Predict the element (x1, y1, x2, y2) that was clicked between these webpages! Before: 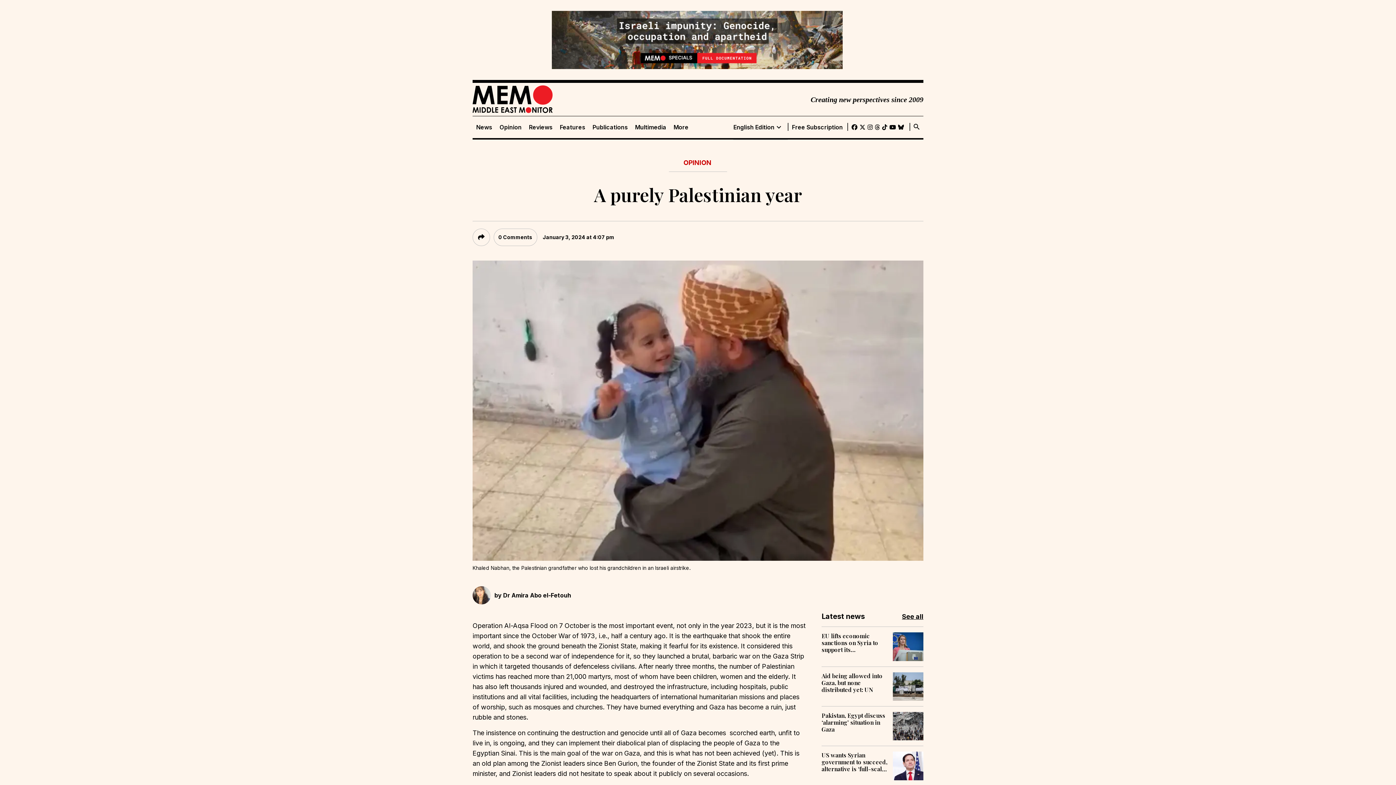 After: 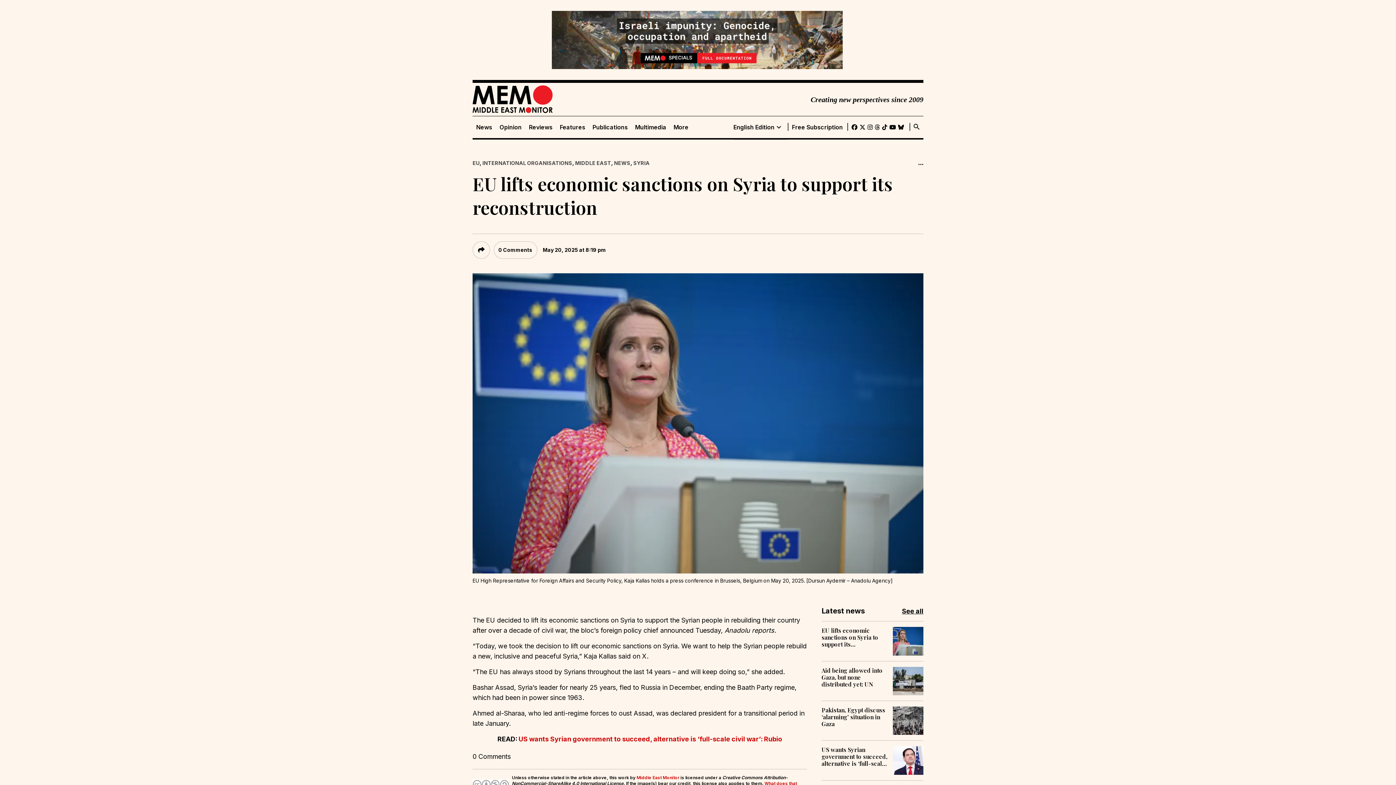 Action: bbox: (821, 632, 887, 653) label: EU lifts economic sanctions on Syria to support its reconstruction